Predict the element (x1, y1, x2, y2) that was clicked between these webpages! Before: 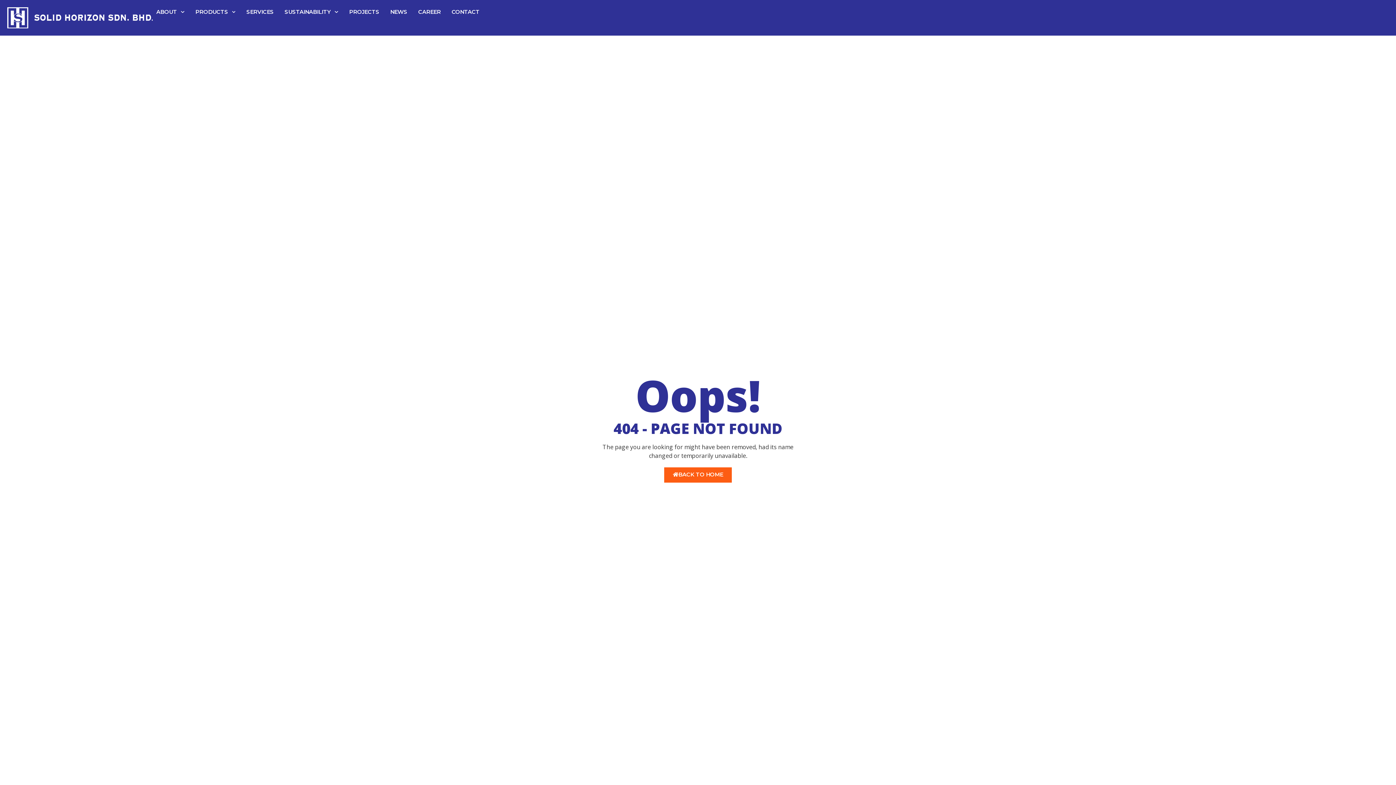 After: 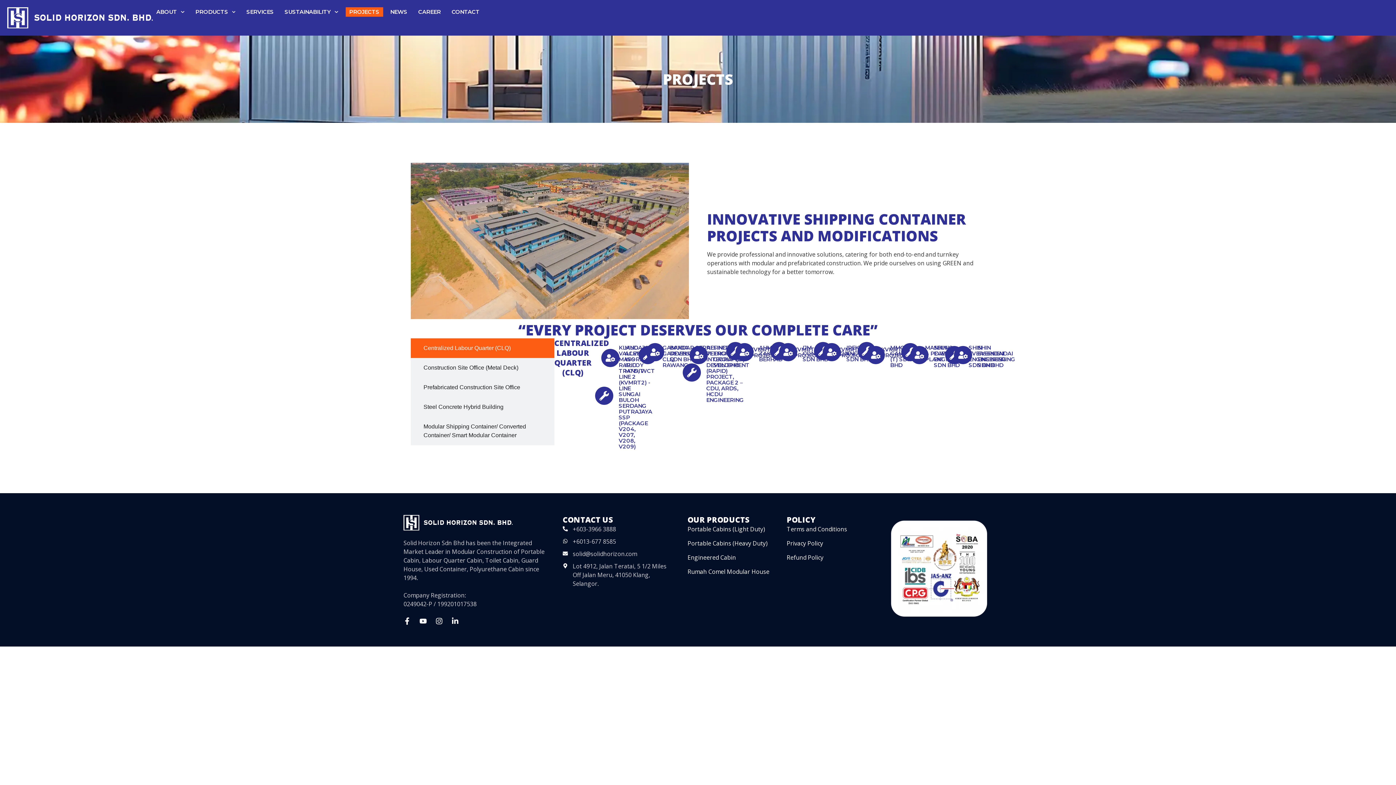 Action: label: PROJECTS bbox: (345, 7, 383, 16)